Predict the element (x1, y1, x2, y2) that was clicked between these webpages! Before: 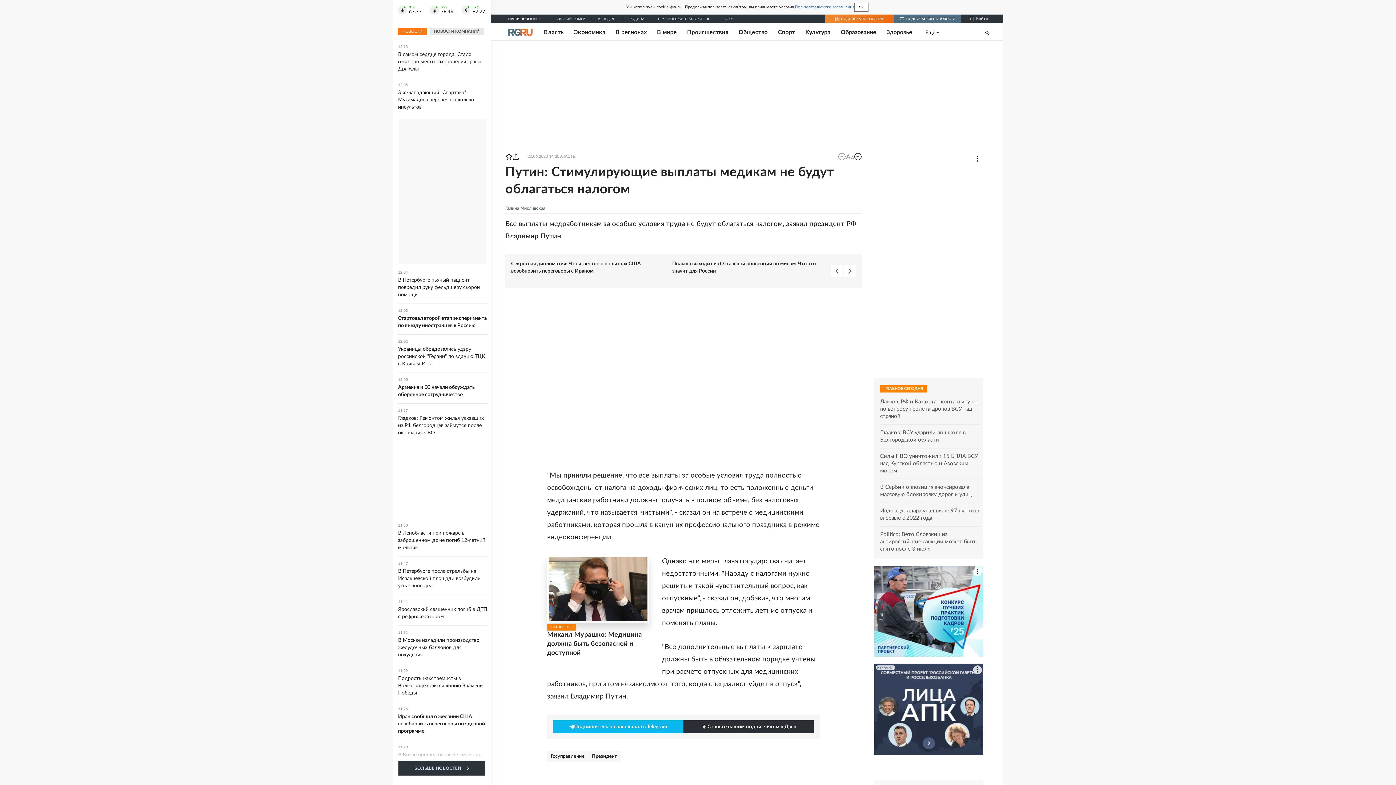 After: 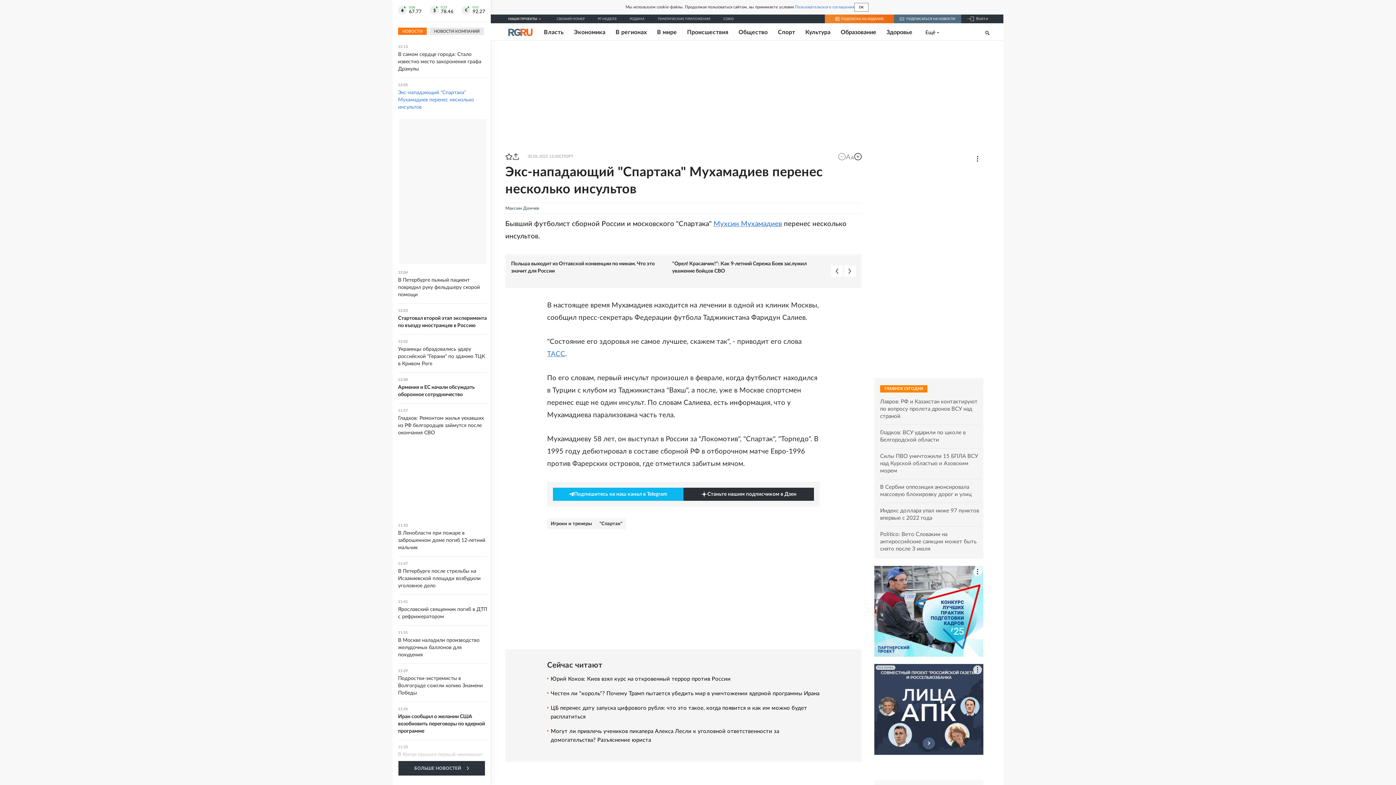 Action: bbox: (398, 83, 487, 110) label: 12:05
Экс-нападающий "Спартака" Мухамадиев перенес несколько инсультов